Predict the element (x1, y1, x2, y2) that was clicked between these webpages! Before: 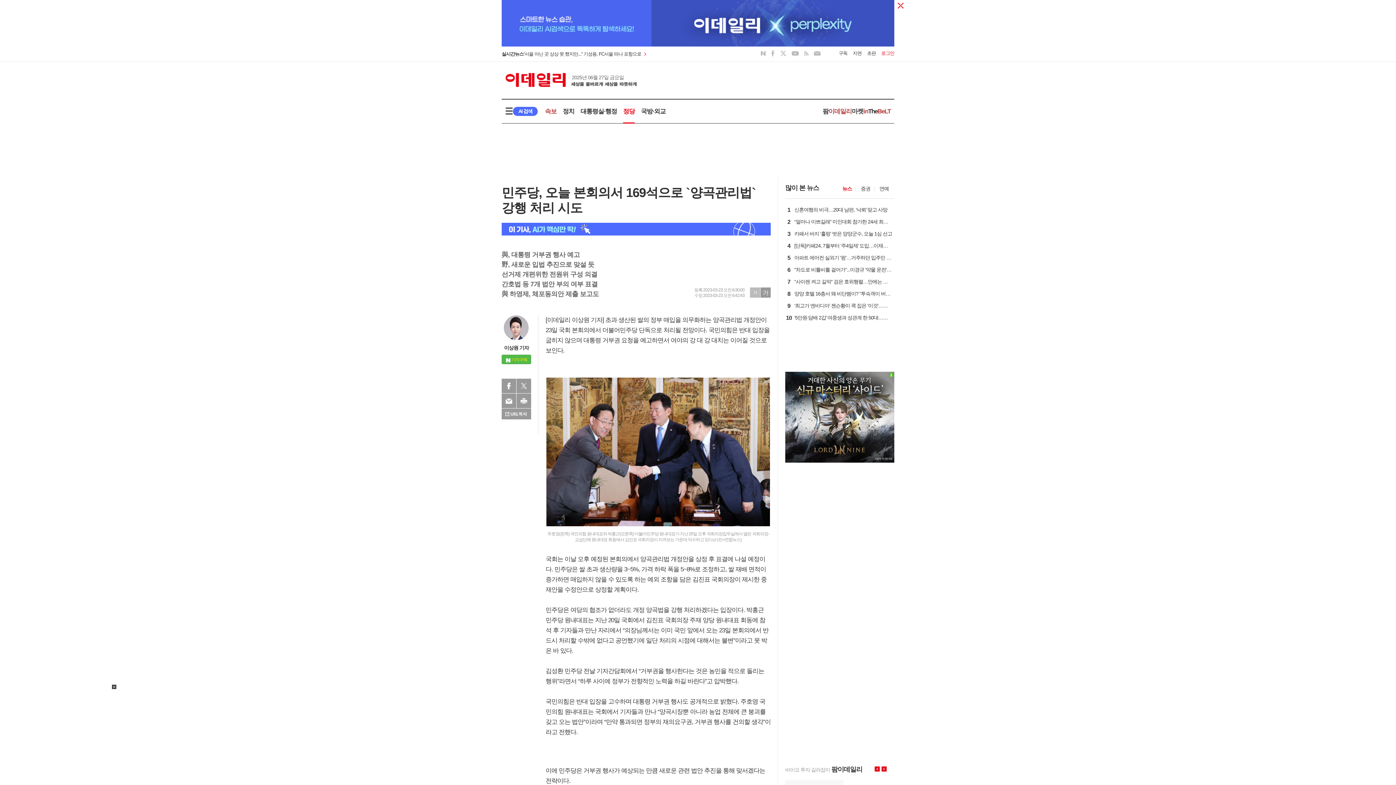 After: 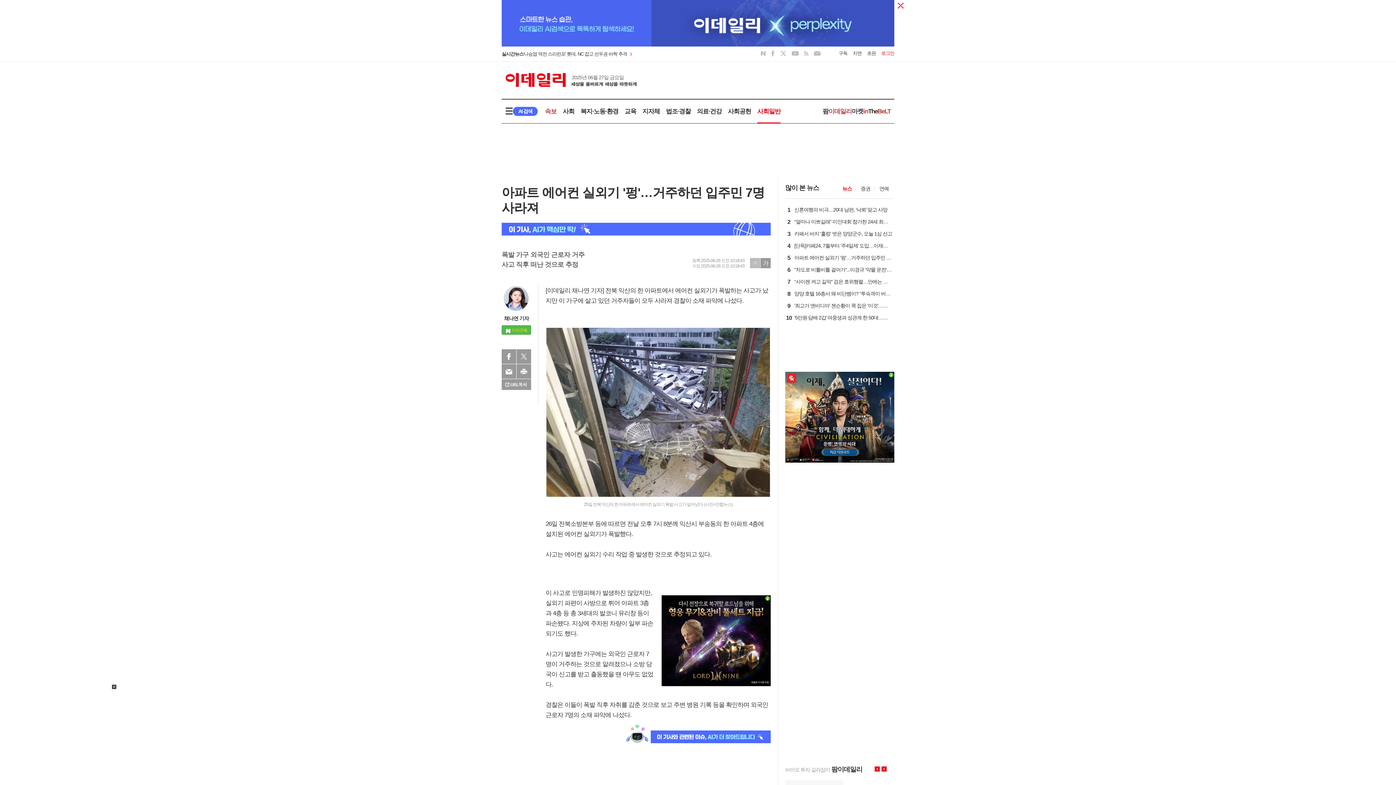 Action: label: 5
아파트 에어컨 실외기 '펑'…거주하던 입주민 7명 사라져 bbox: (792, 256, 892, 262)